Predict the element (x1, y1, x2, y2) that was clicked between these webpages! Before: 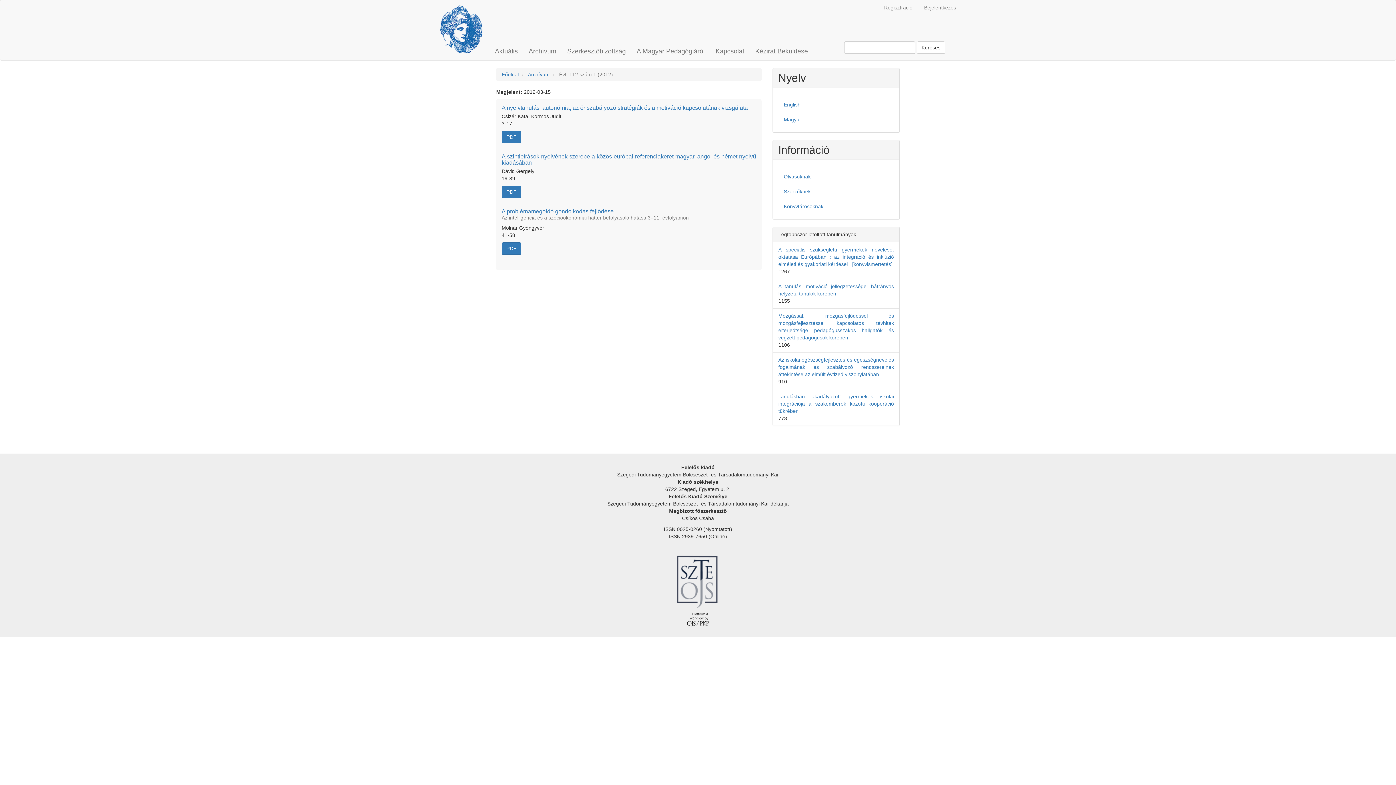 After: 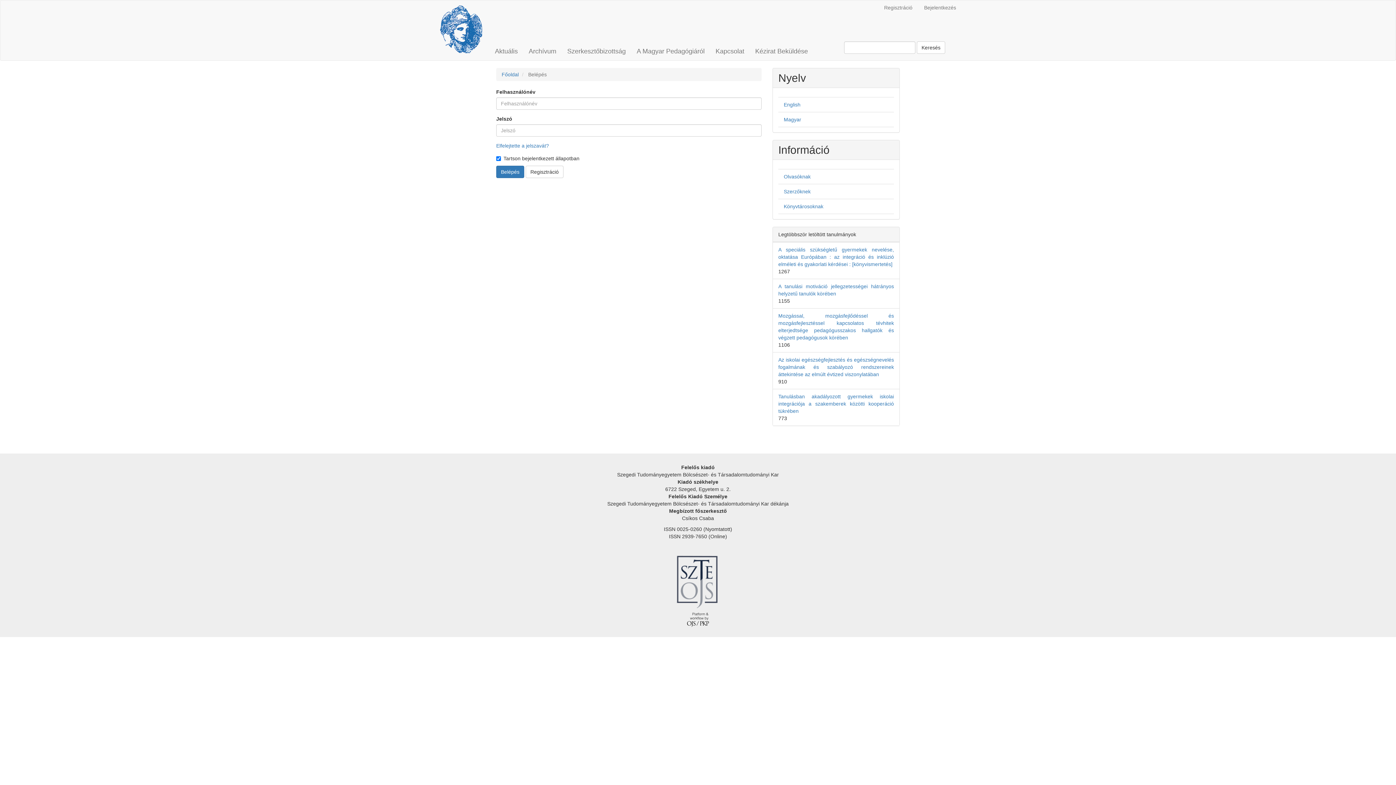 Action: label: Bejelentkezés bbox: (918, 0, 961, 14)